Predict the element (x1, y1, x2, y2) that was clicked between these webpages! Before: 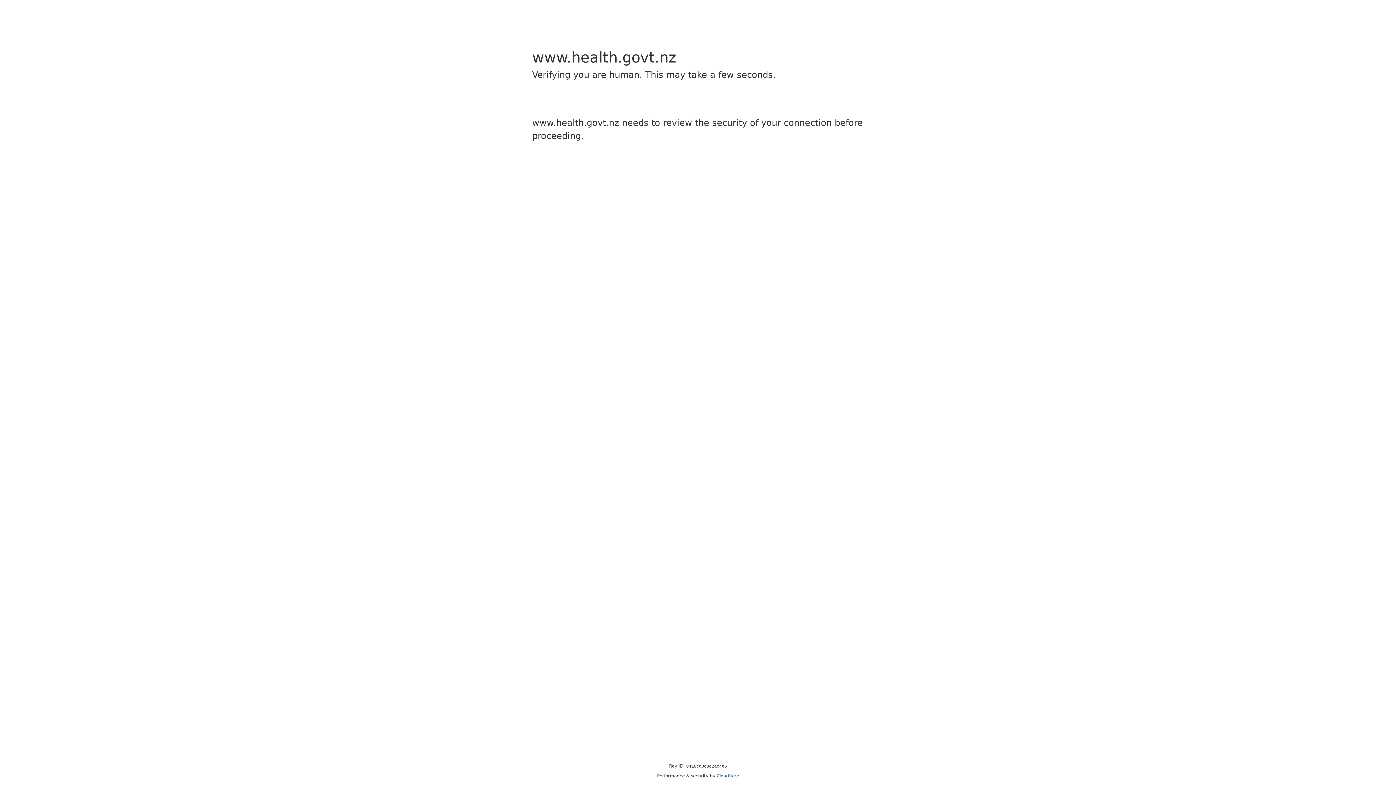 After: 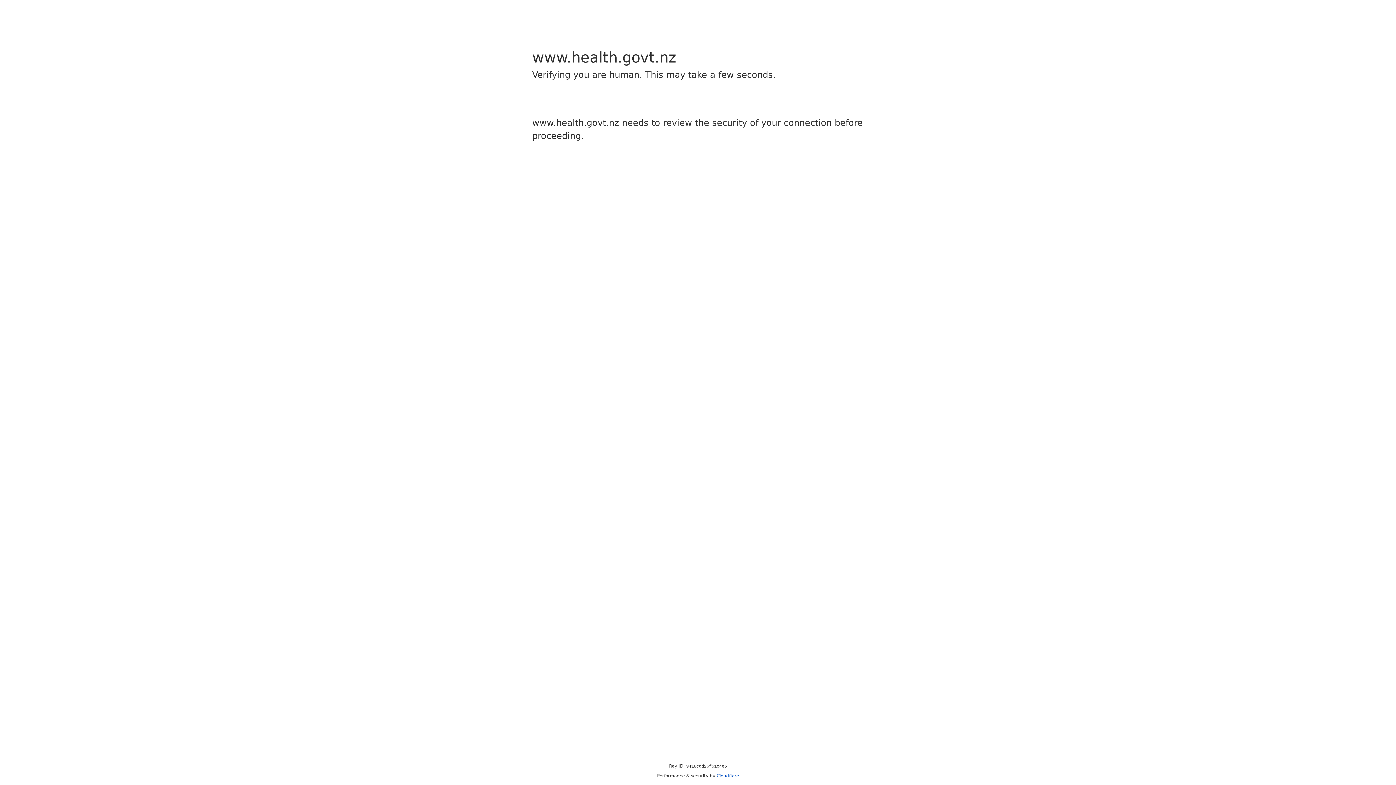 Action: label: Cloudflare bbox: (716, 773, 739, 778)